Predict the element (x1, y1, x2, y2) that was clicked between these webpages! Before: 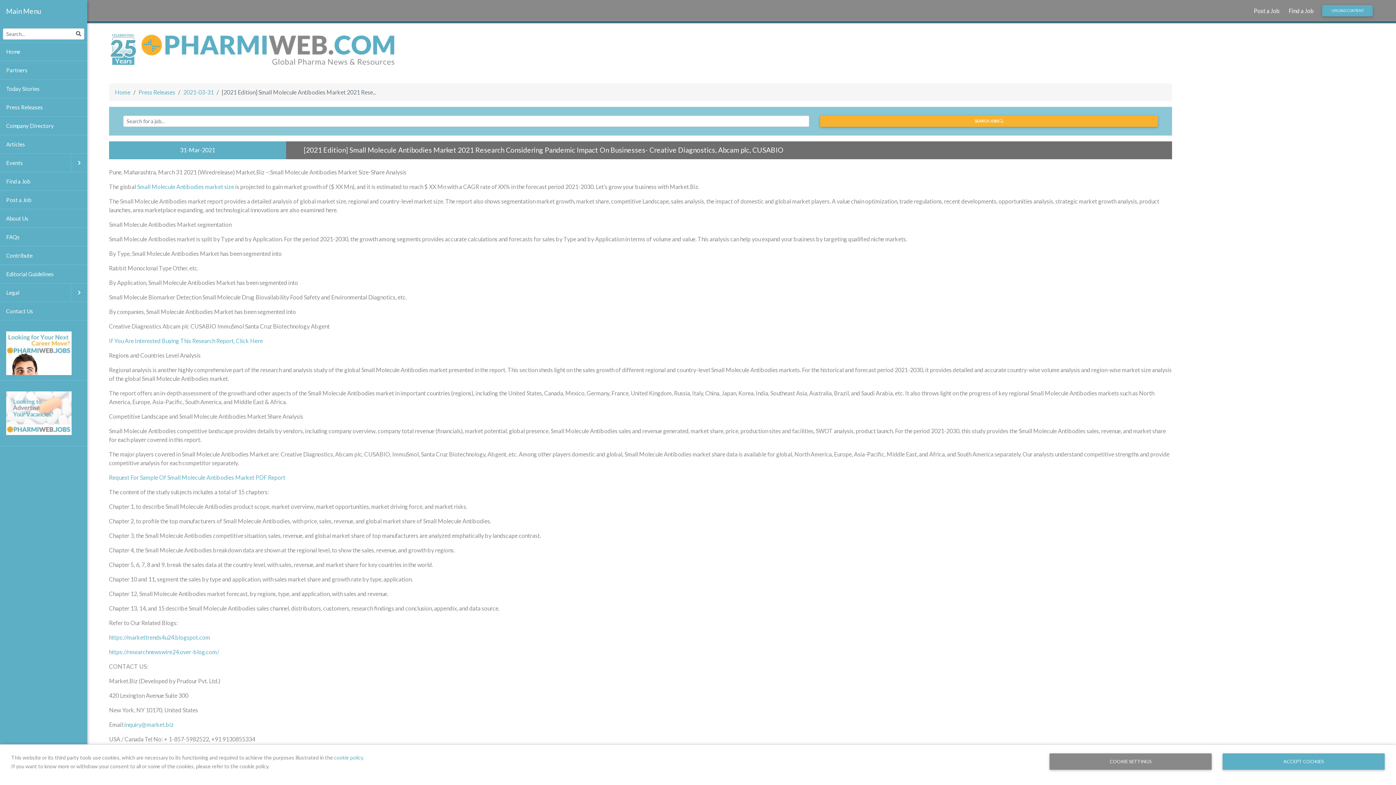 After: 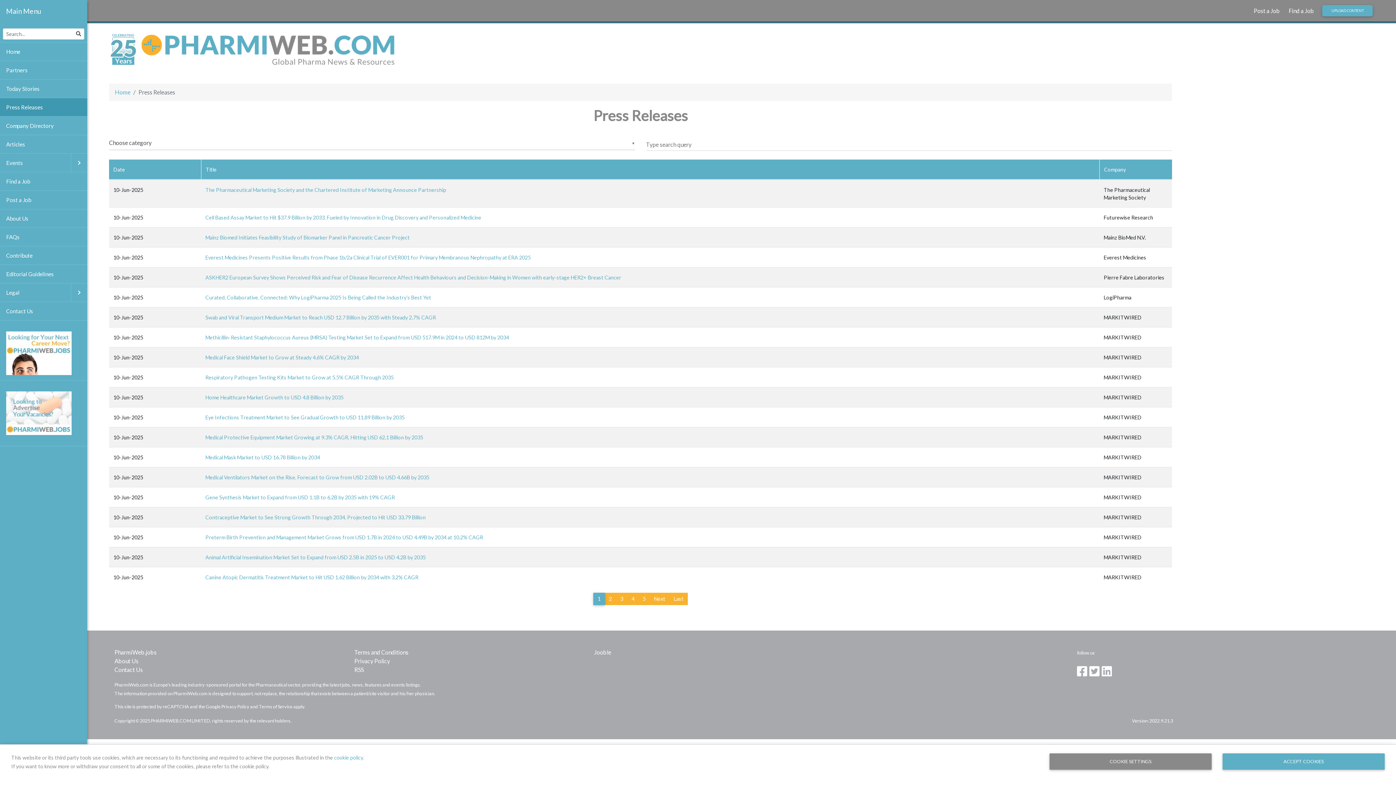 Action: bbox: (0, 97, 87, 116) label: Press Releases